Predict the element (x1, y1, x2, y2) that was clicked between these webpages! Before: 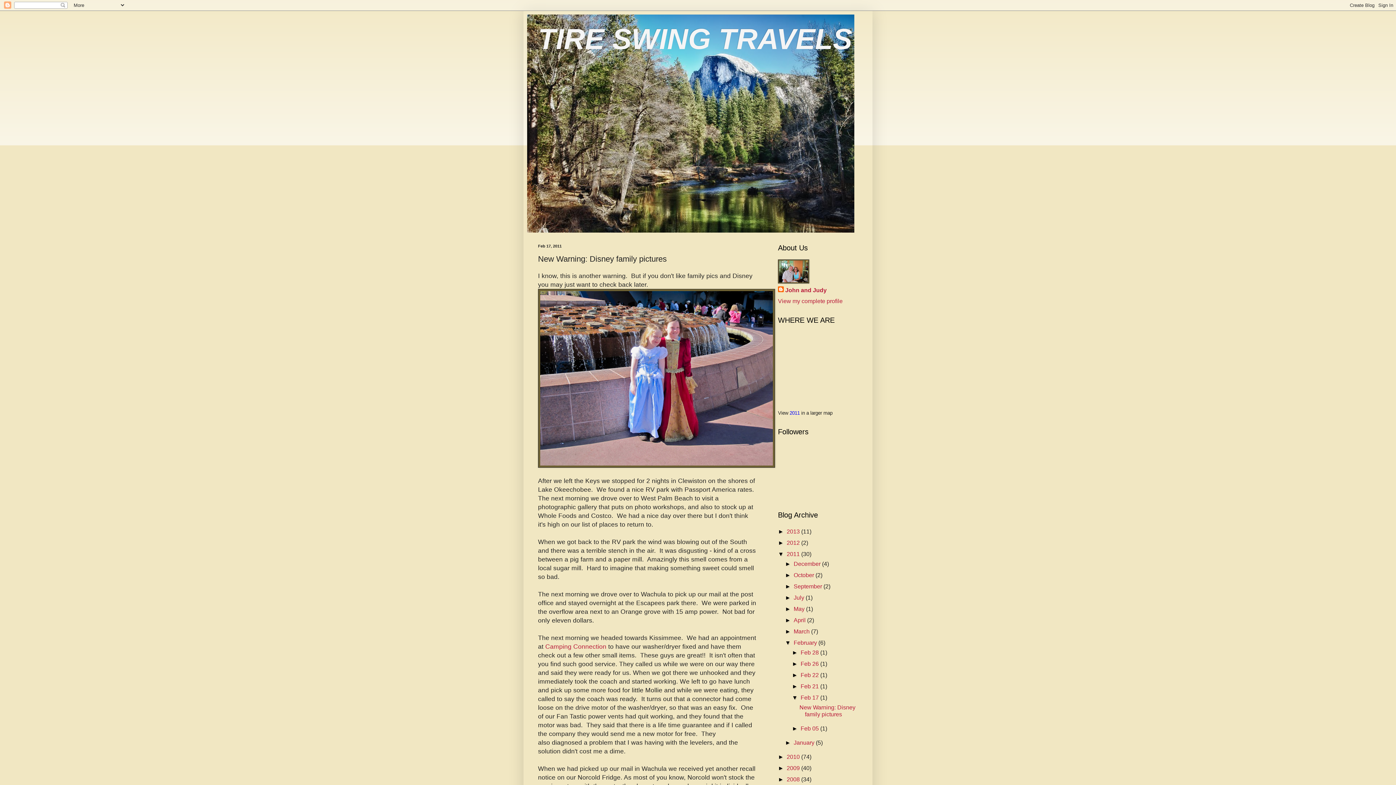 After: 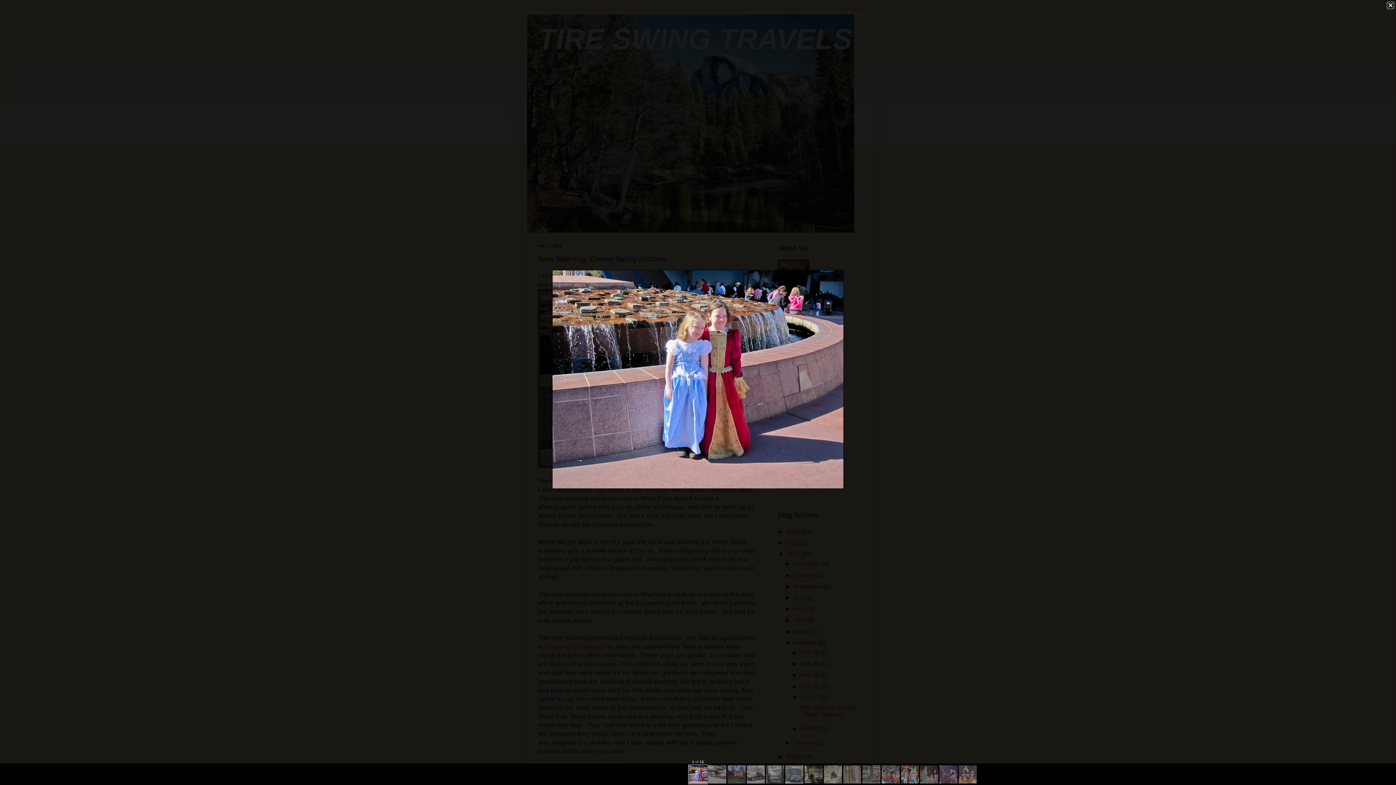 Action: bbox: (538, 289, 775, 470)